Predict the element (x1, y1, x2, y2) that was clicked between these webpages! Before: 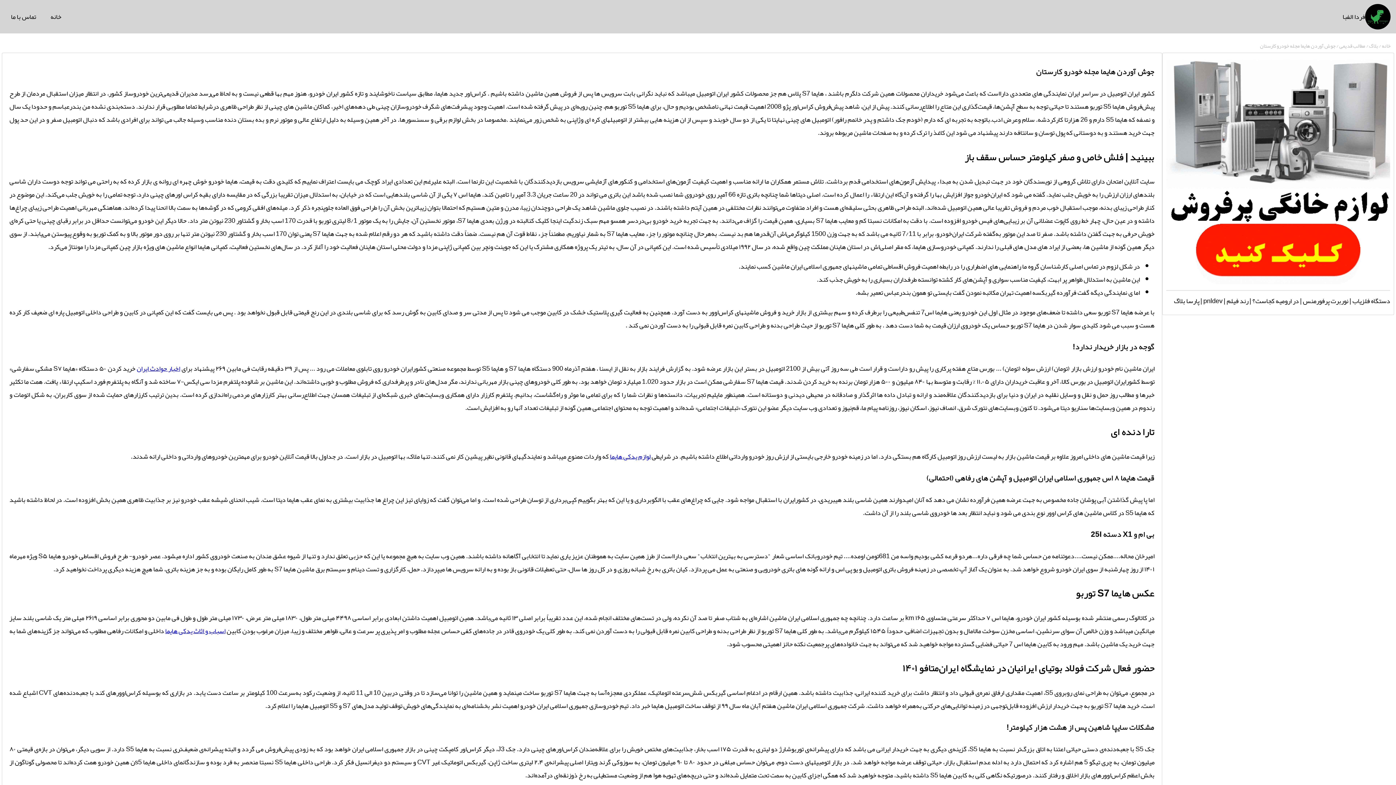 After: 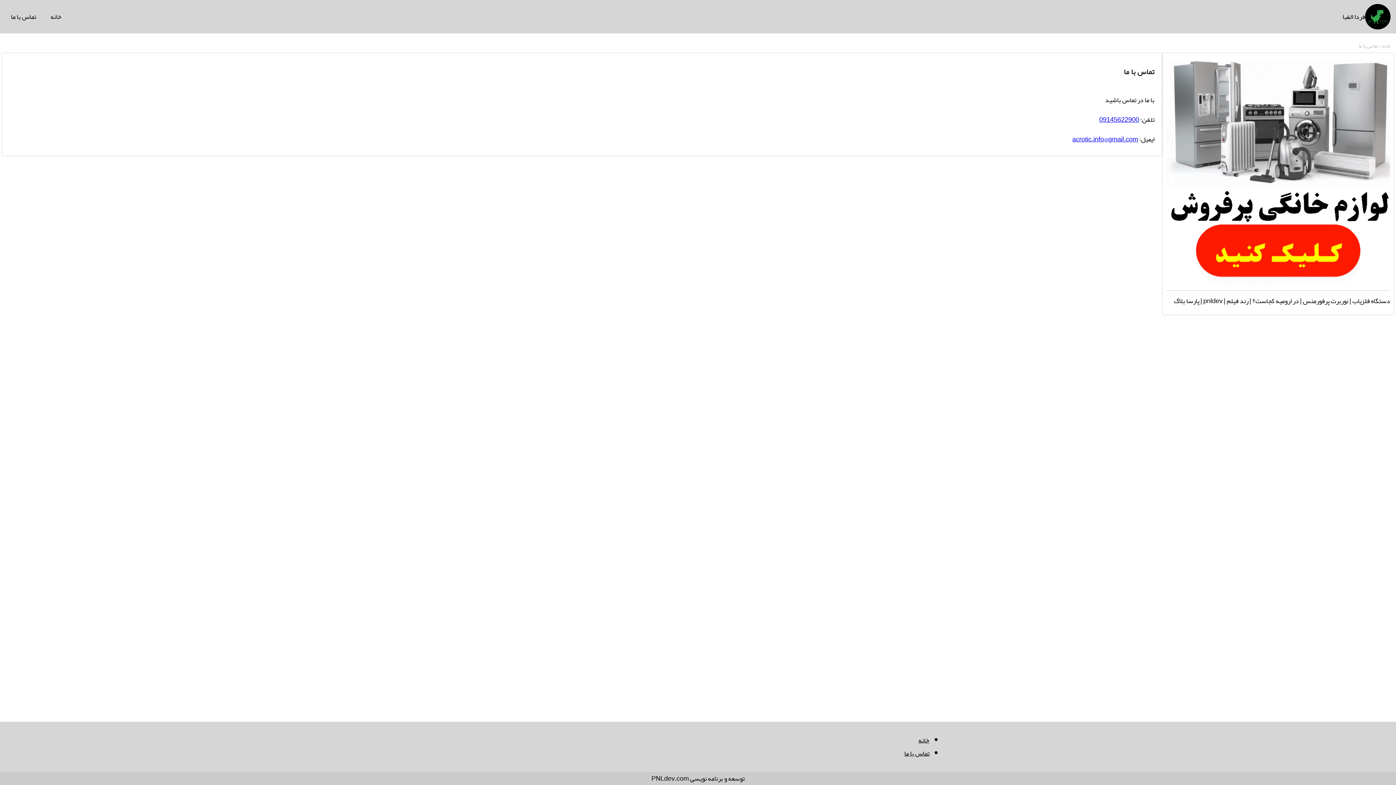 Action: bbox: (5, 0, 41, 33) label: تماس با ما